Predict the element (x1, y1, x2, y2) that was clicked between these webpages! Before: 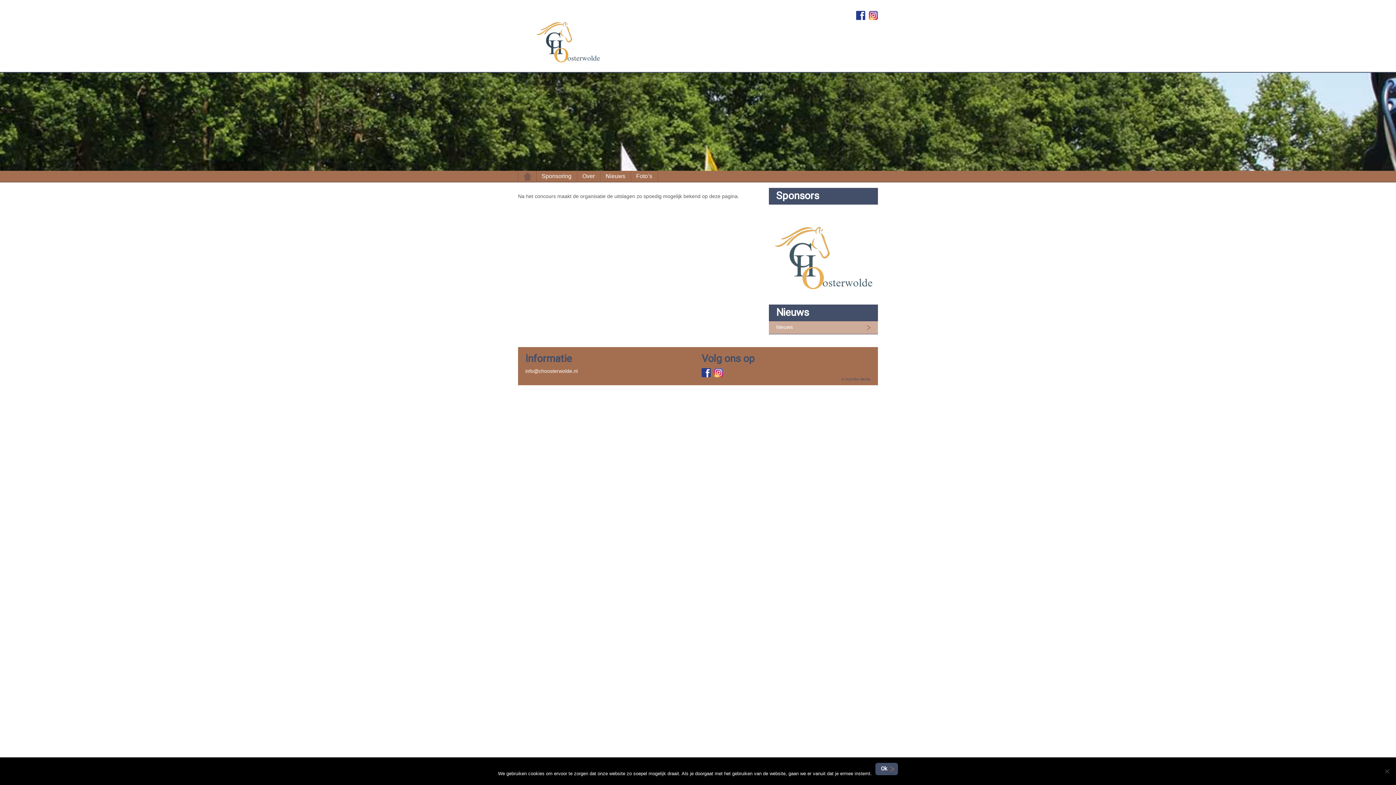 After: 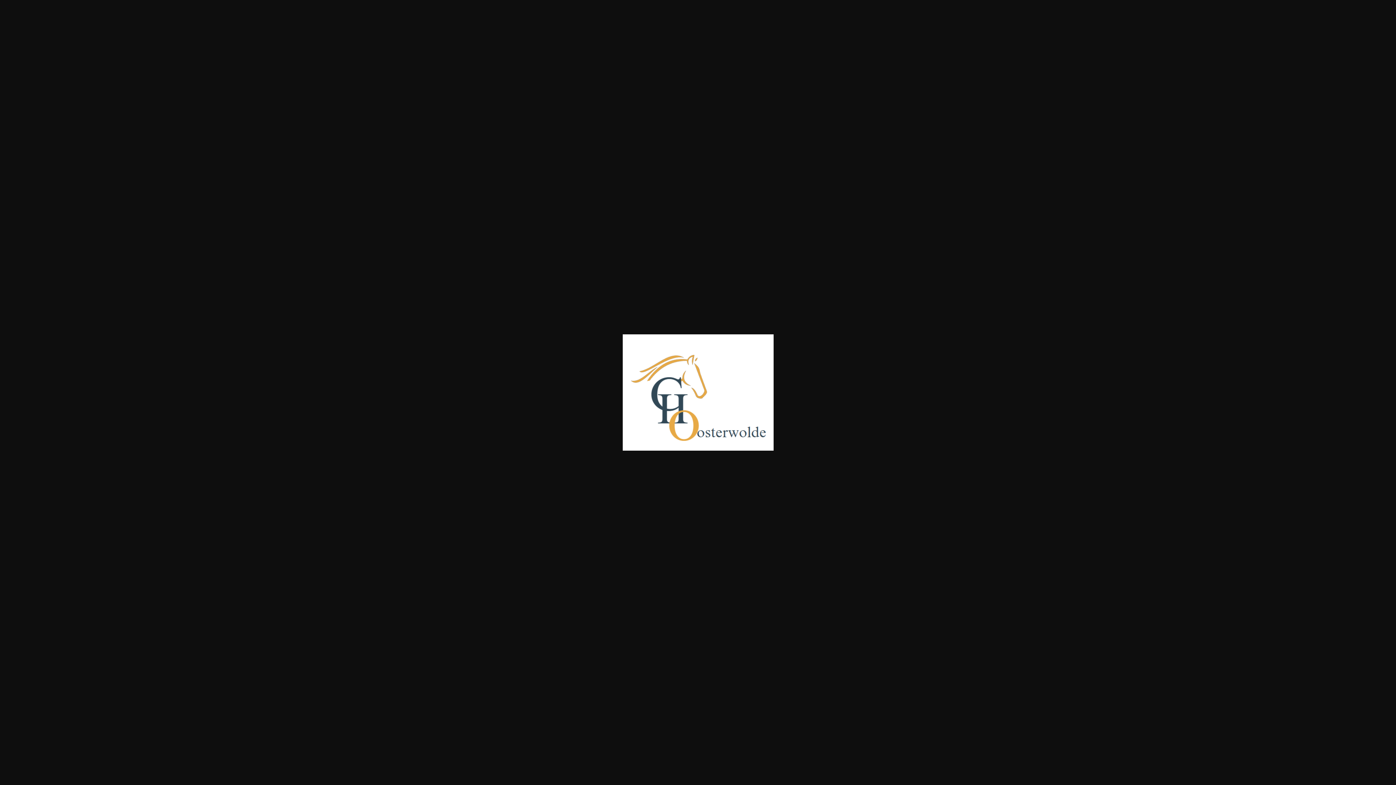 Action: bbox: (532, 12, 603, 67)